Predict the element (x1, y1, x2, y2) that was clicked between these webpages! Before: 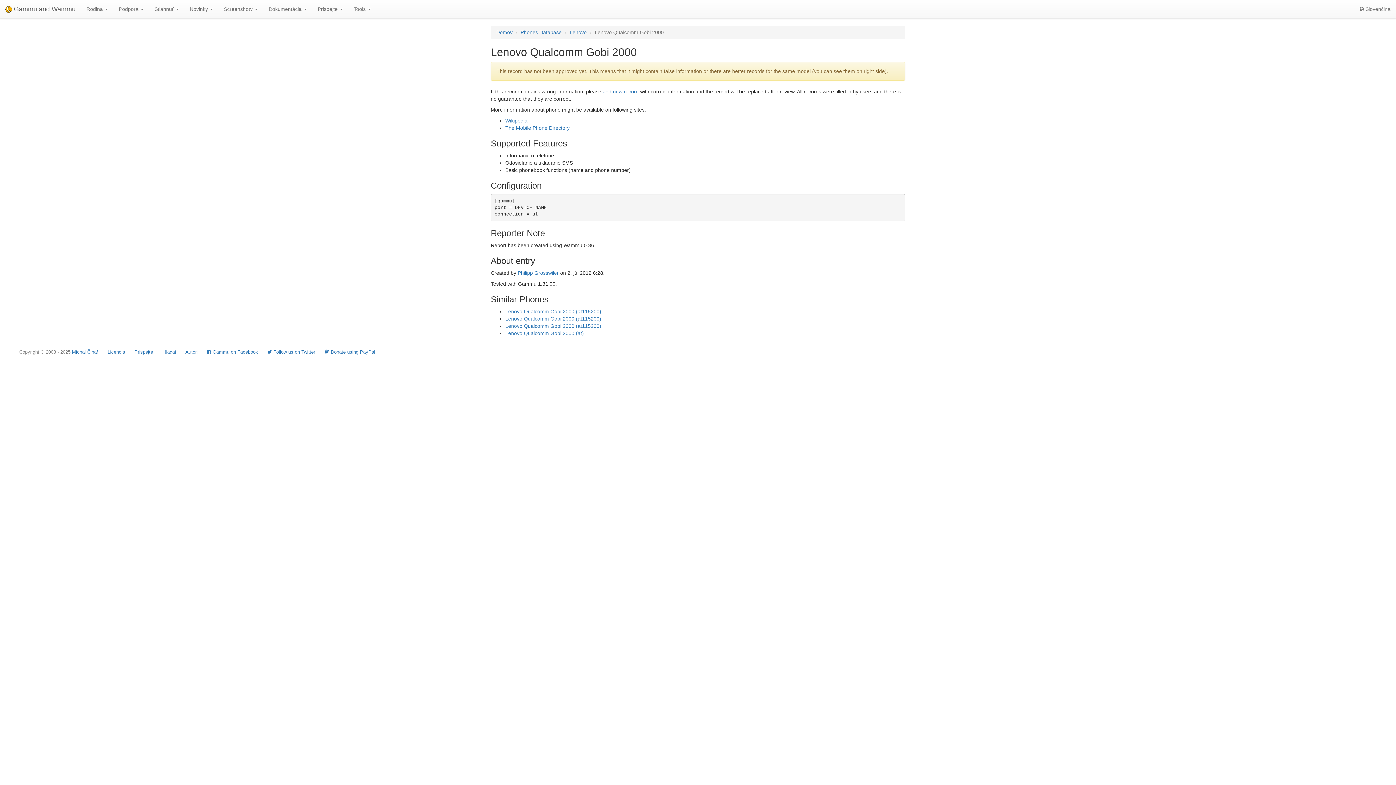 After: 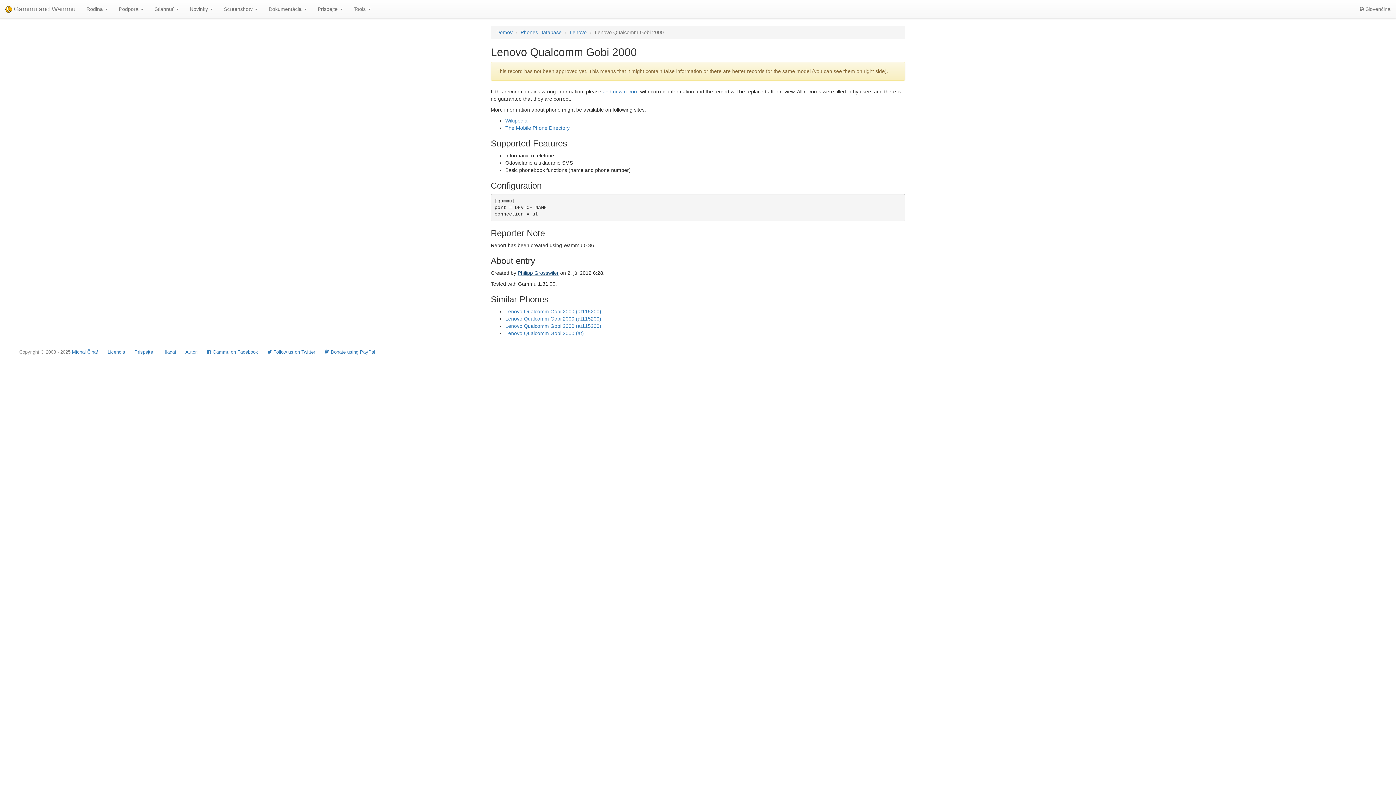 Action: bbox: (517, 270, 558, 276) label: Philipp Grosswiler